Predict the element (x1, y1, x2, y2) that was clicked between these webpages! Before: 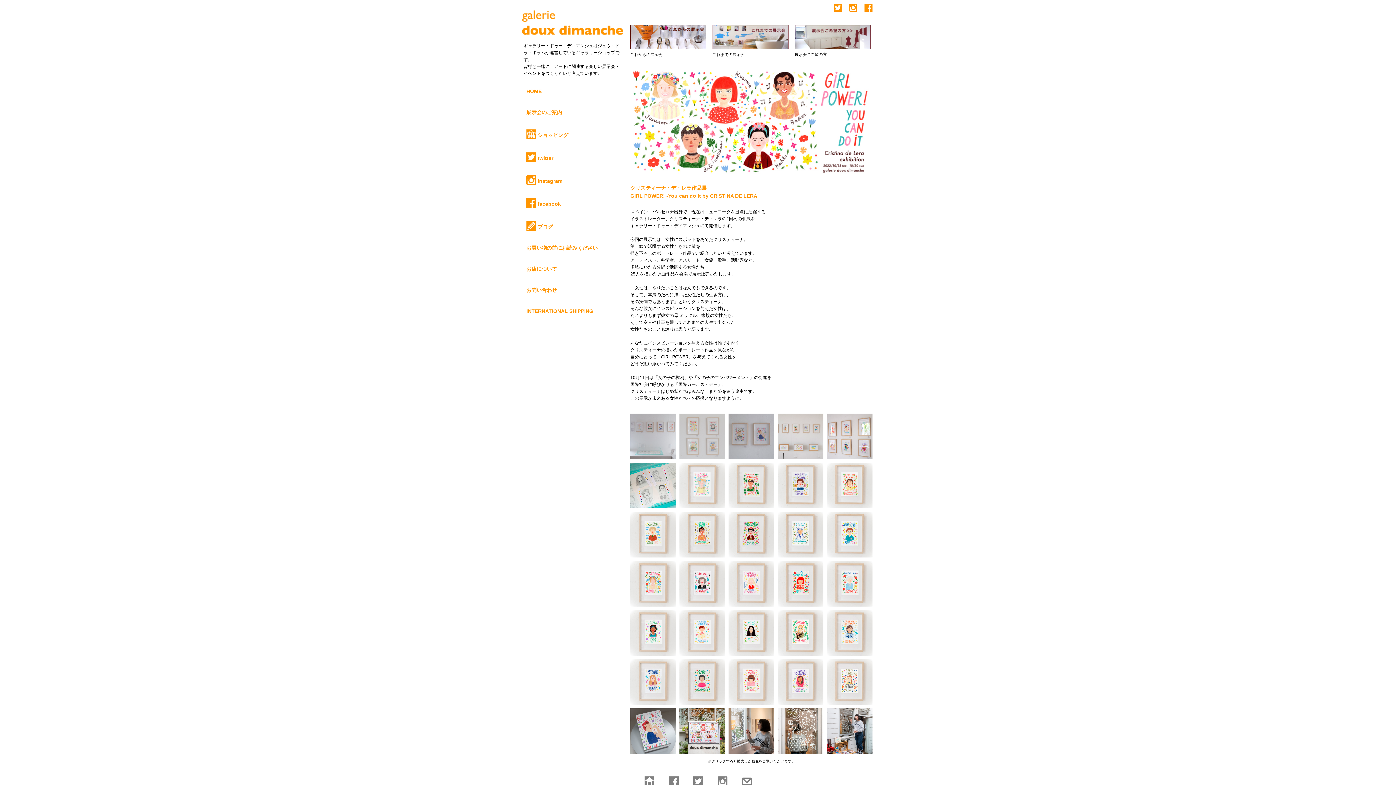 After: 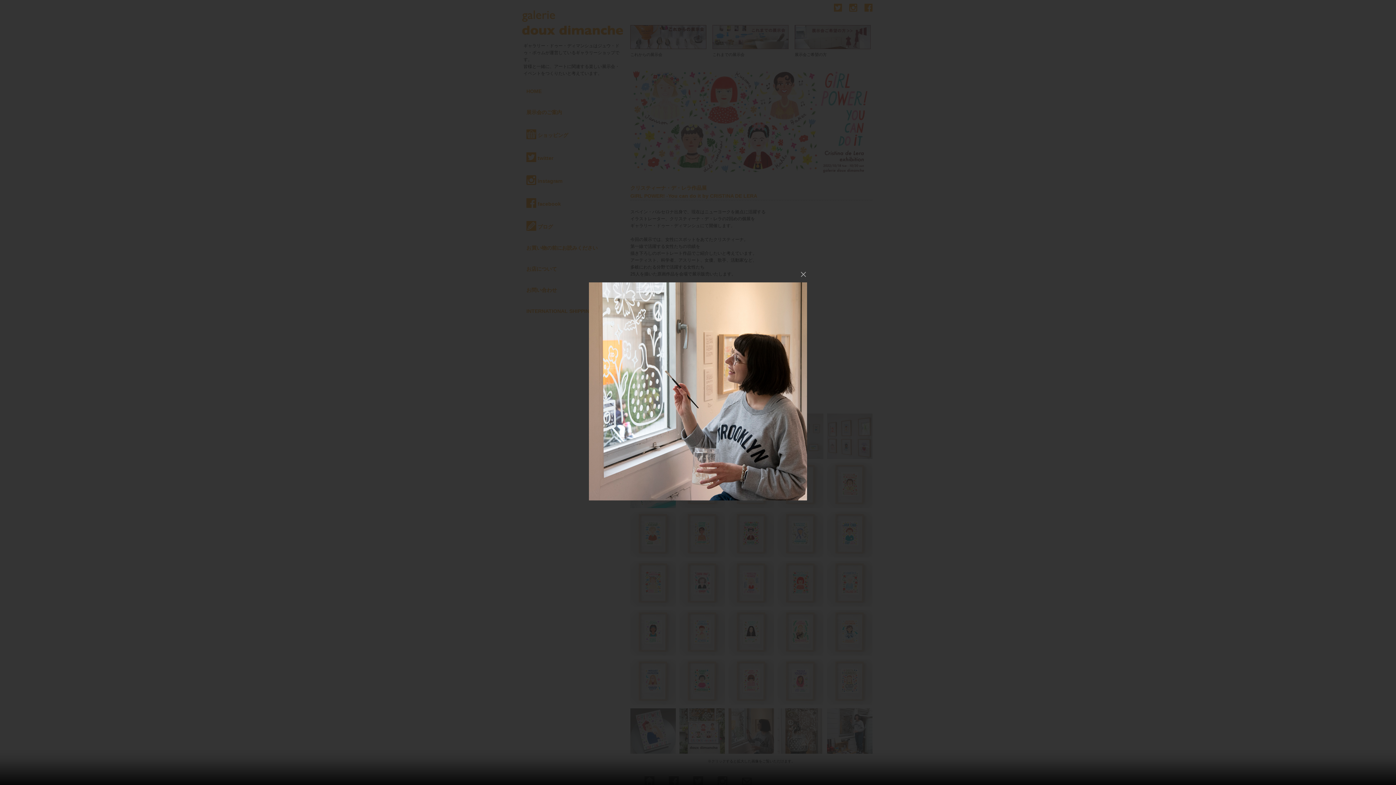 Action: bbox: (728, 748, 774, 753)